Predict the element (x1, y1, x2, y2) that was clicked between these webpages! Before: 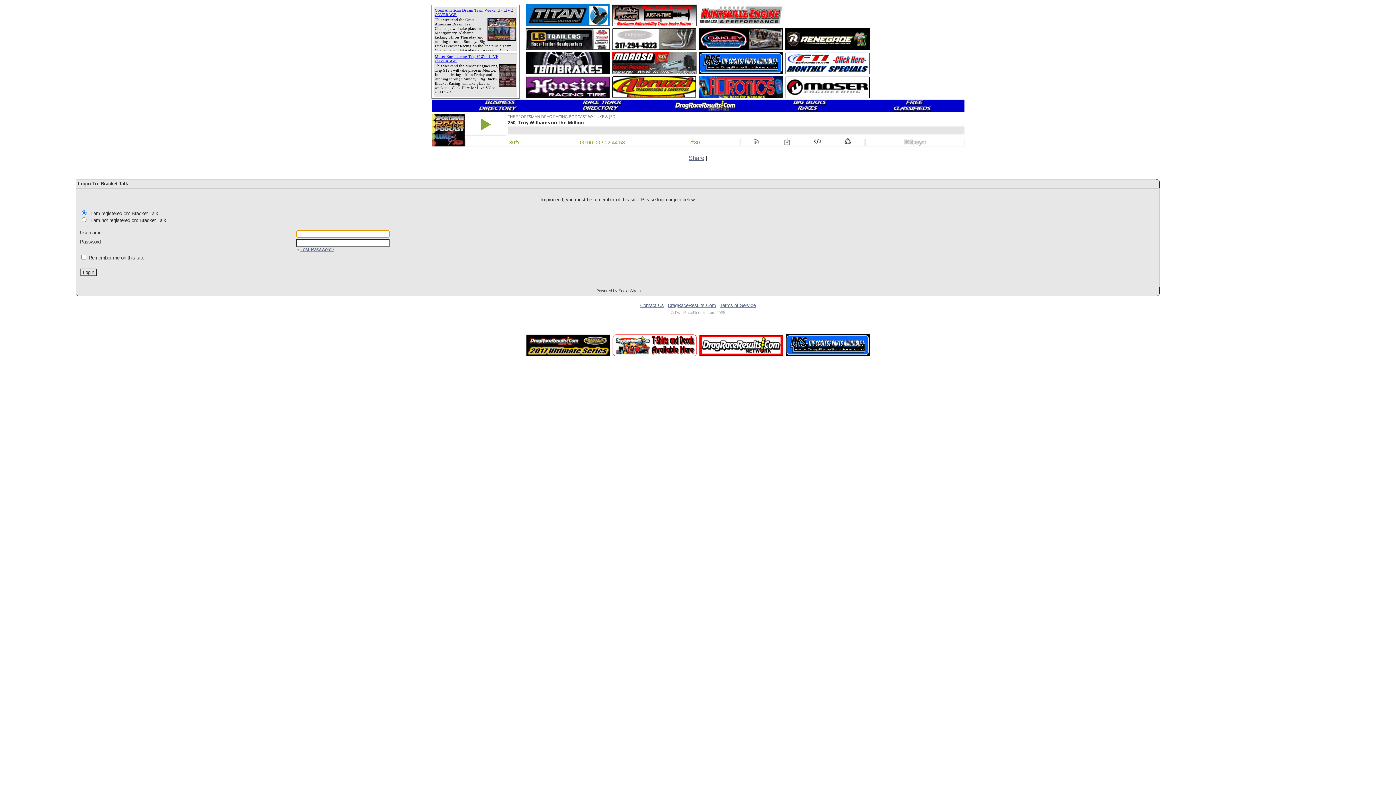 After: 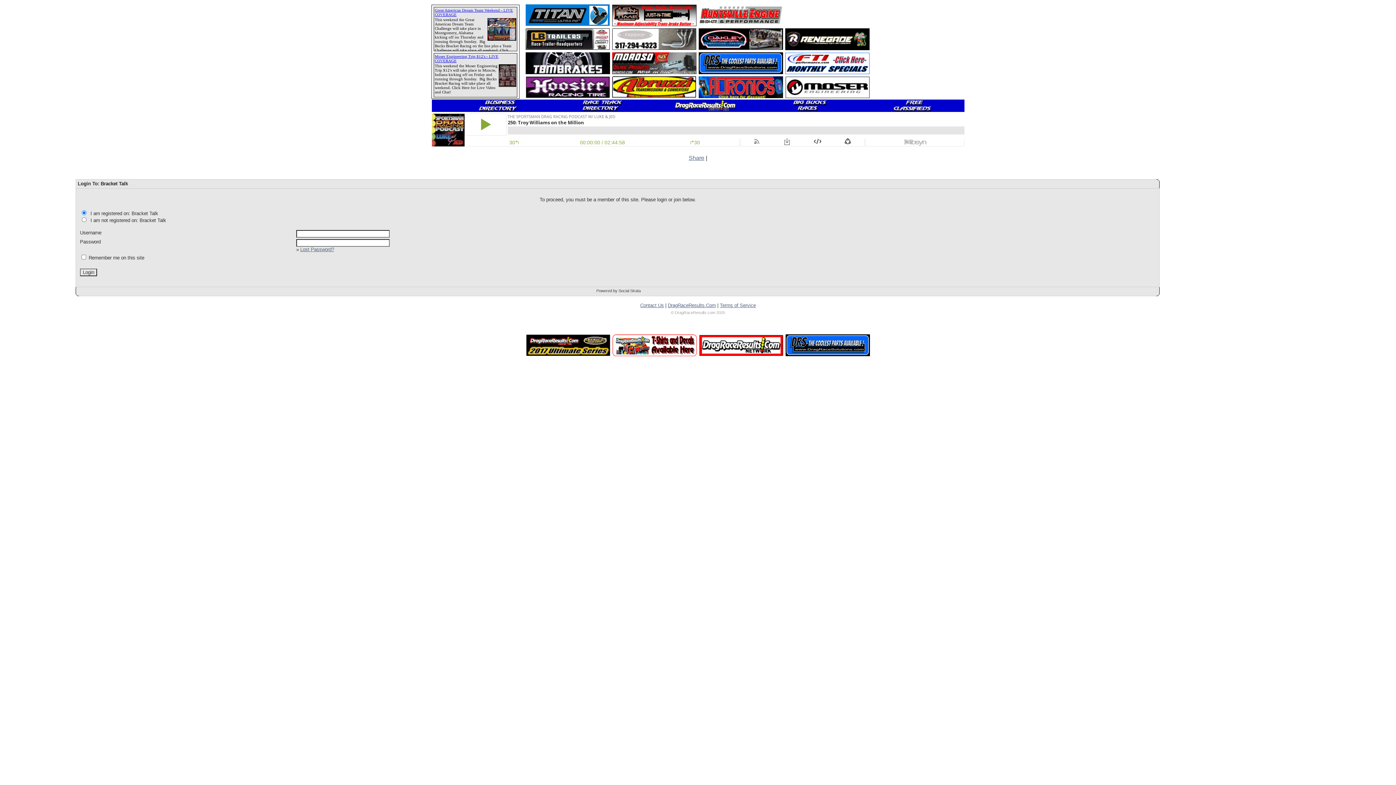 Action: bbox: (612, 45, 696, 51)